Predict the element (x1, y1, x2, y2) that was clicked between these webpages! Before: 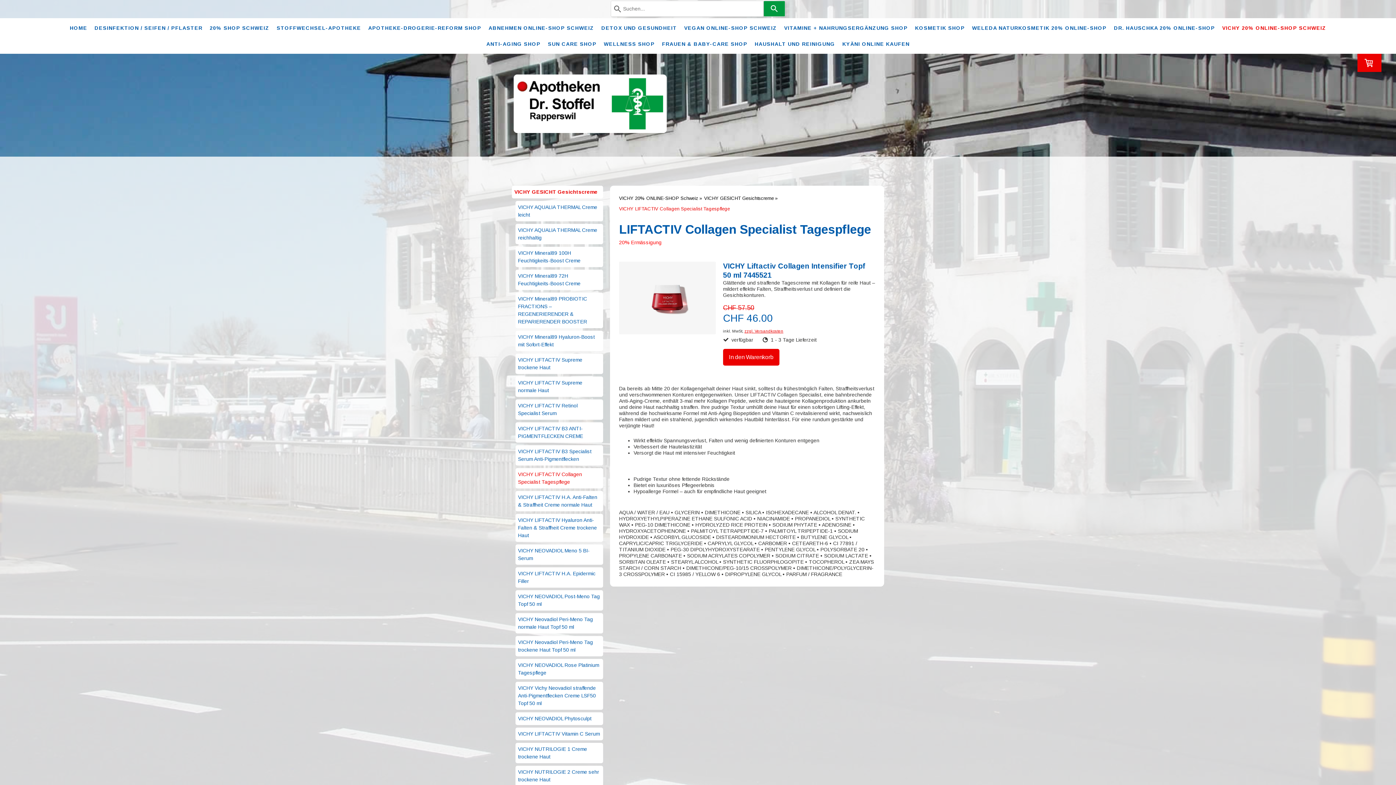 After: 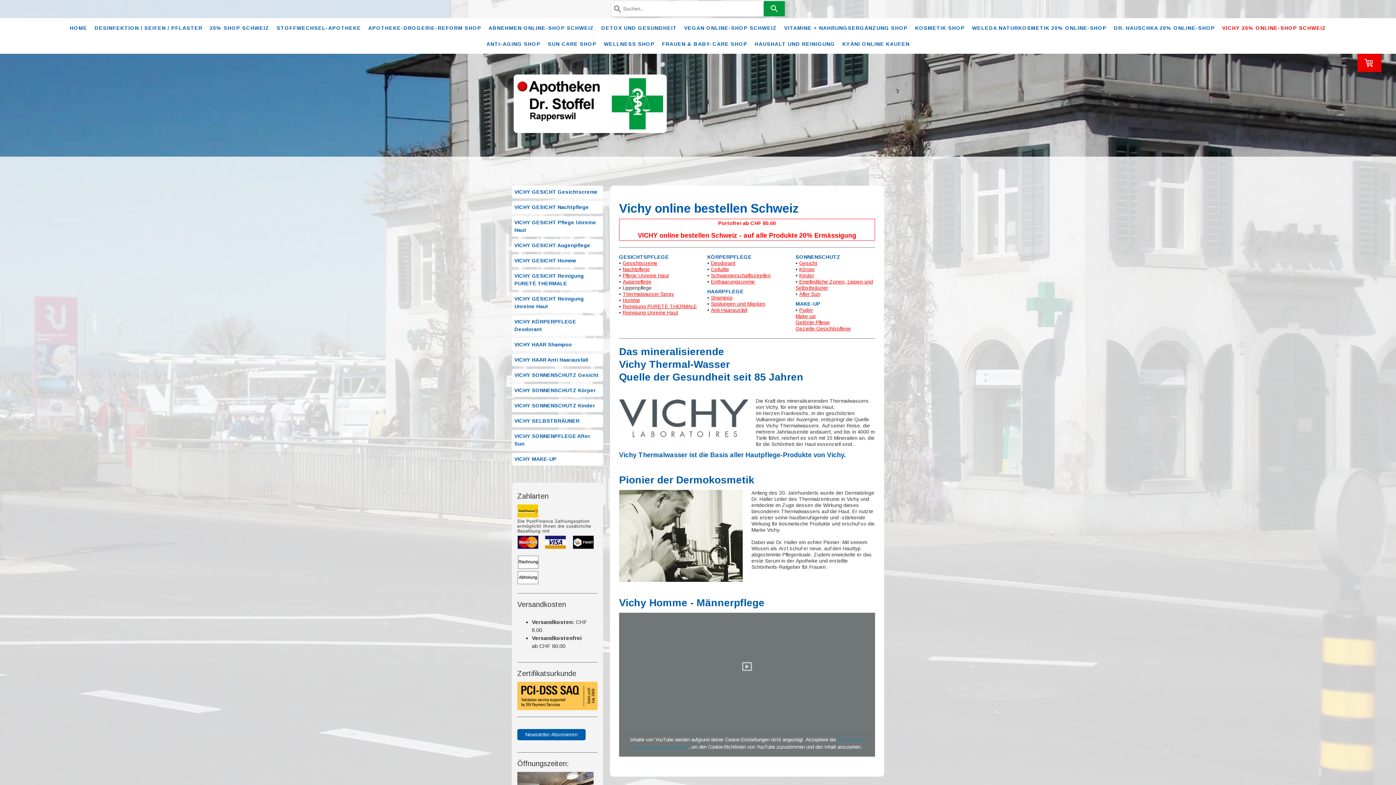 Action: label: VICHY 20% ONLINE-SHOP SCHWEIZ bbox: (1218, 20, 1330, 36)